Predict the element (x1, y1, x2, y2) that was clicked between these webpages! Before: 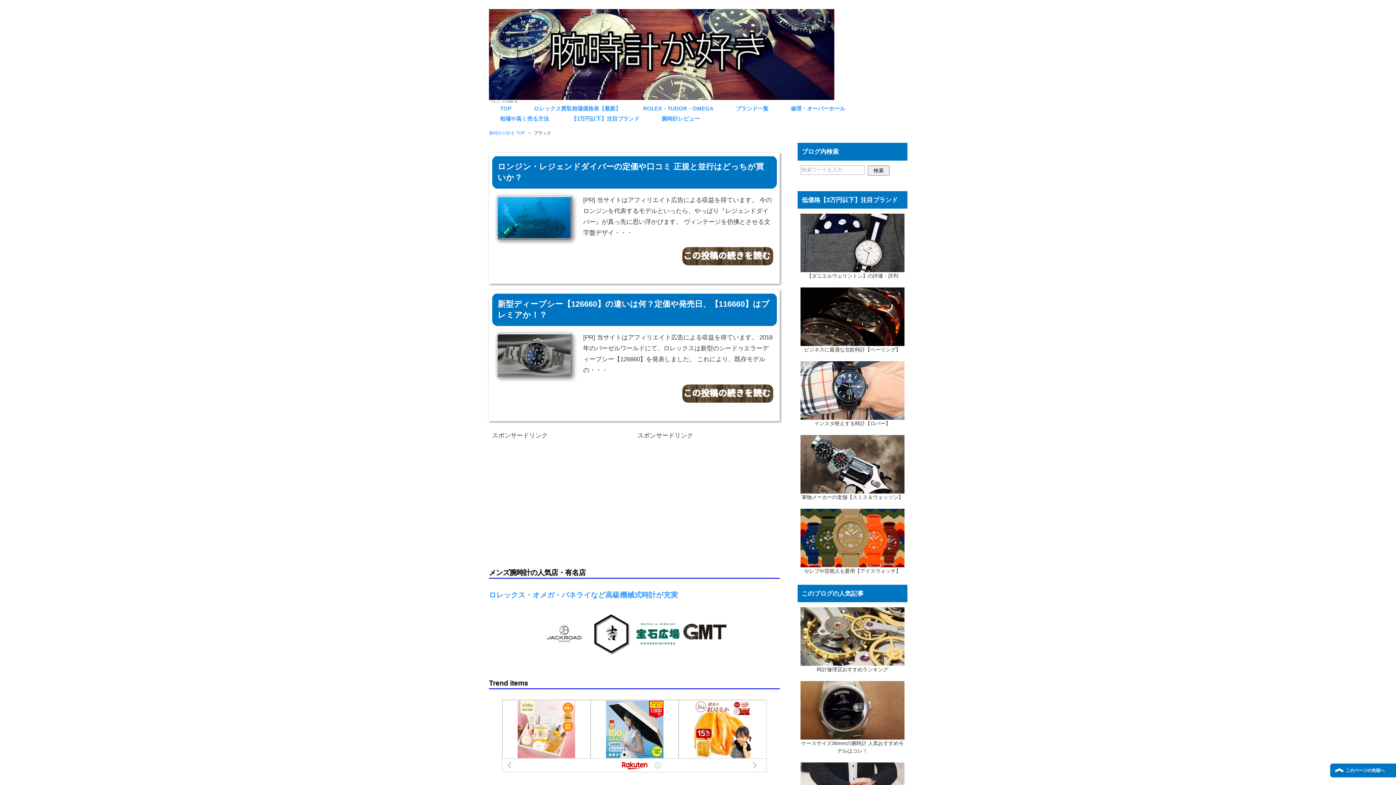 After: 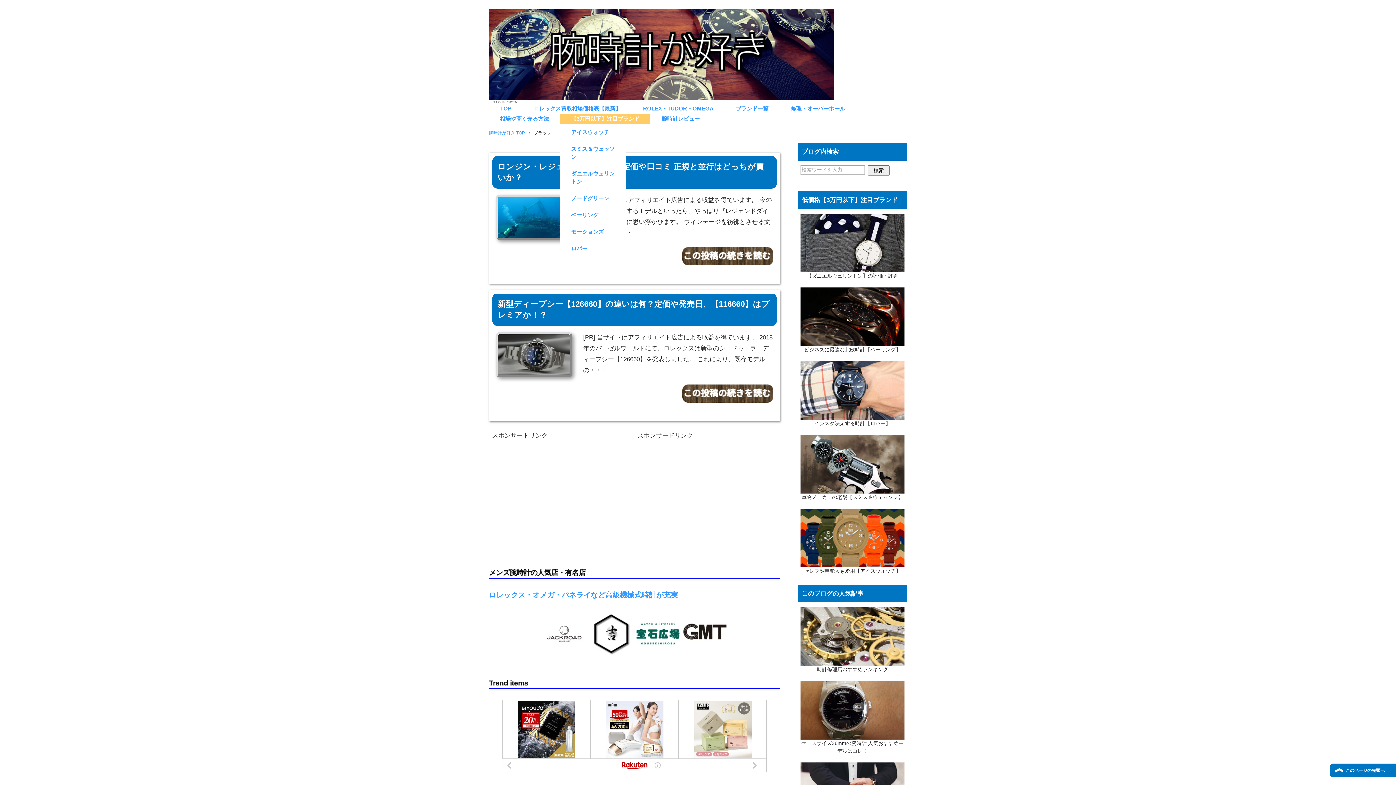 Action: label: 【3万円以下】注目ブランド bbox: (560, 113, 650, 123)